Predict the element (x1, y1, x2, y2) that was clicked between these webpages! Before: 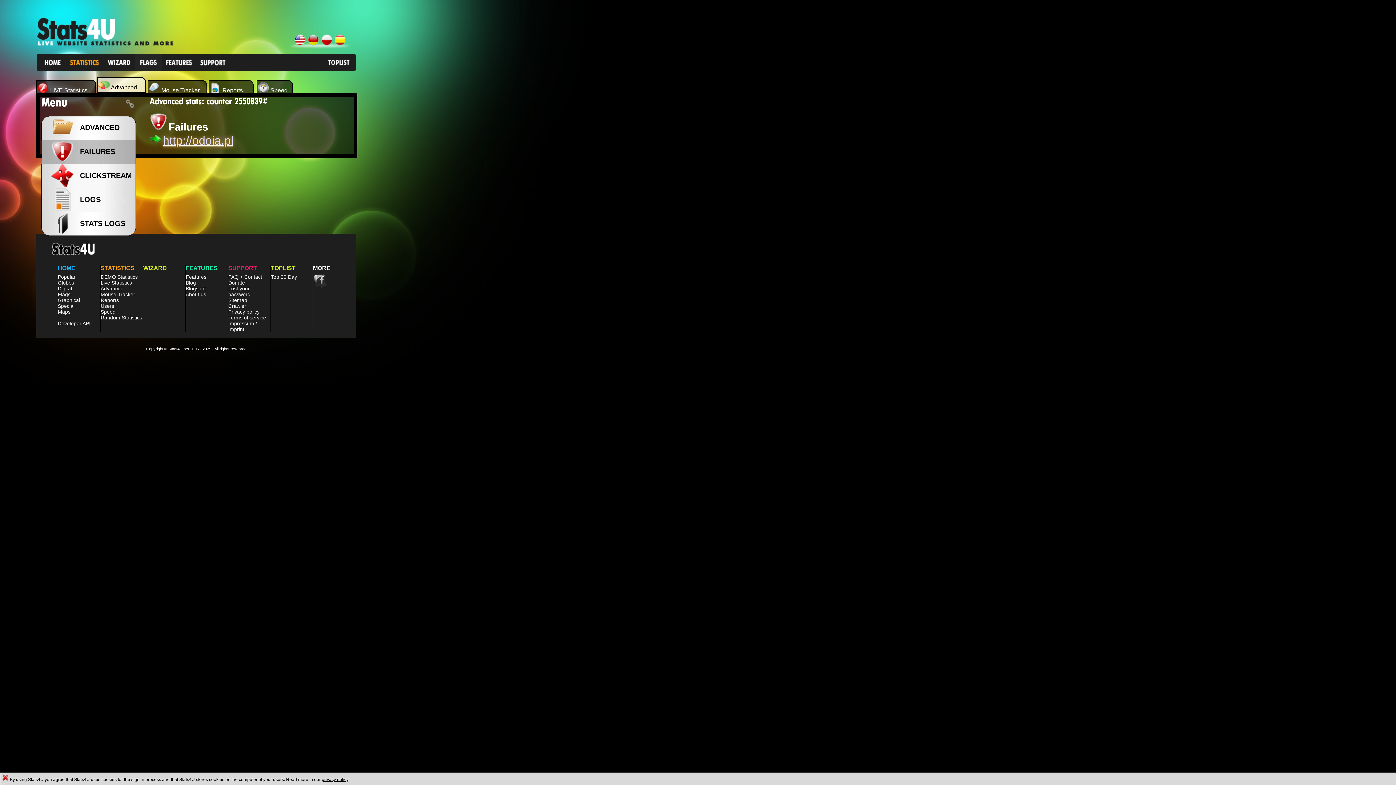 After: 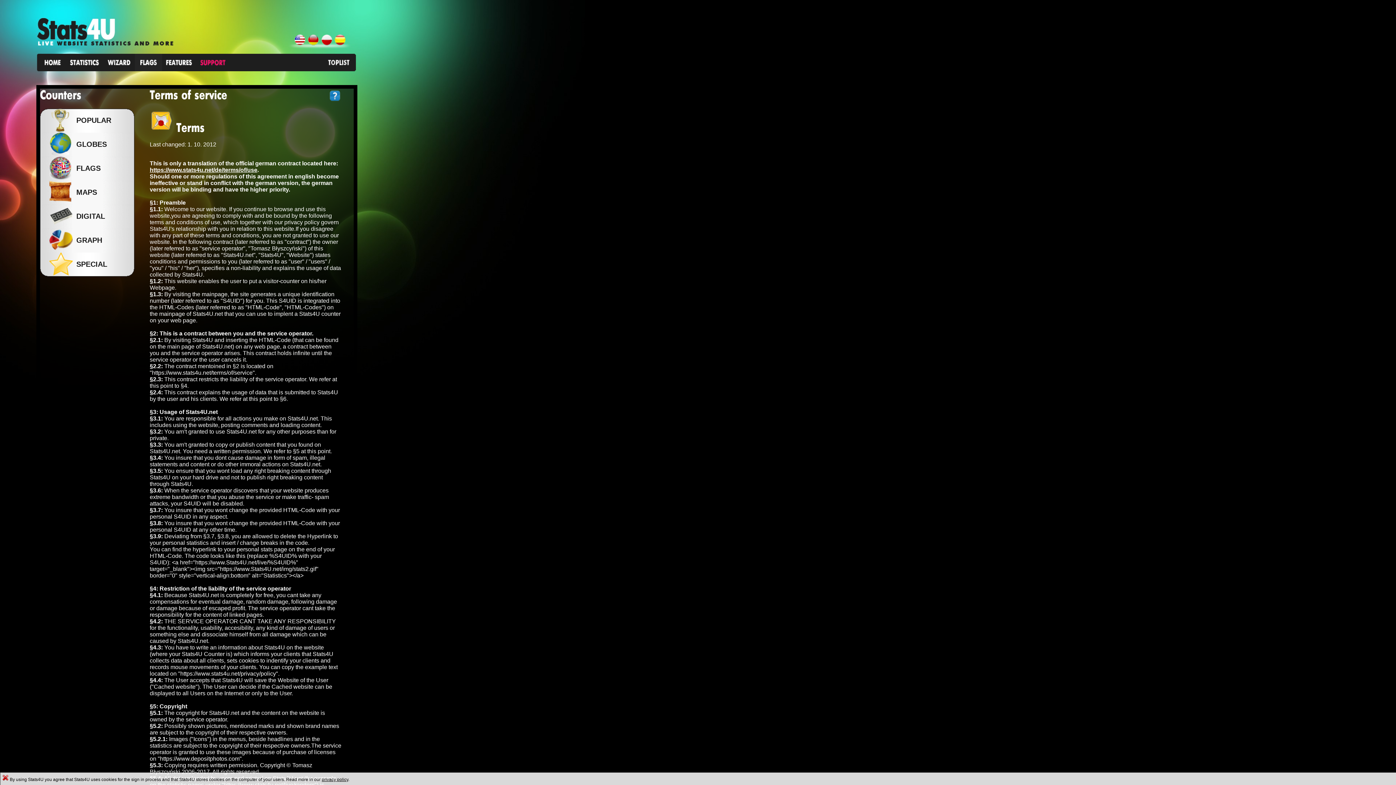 Action: bbox: (228, 314, 266, 320) label: Terms of service